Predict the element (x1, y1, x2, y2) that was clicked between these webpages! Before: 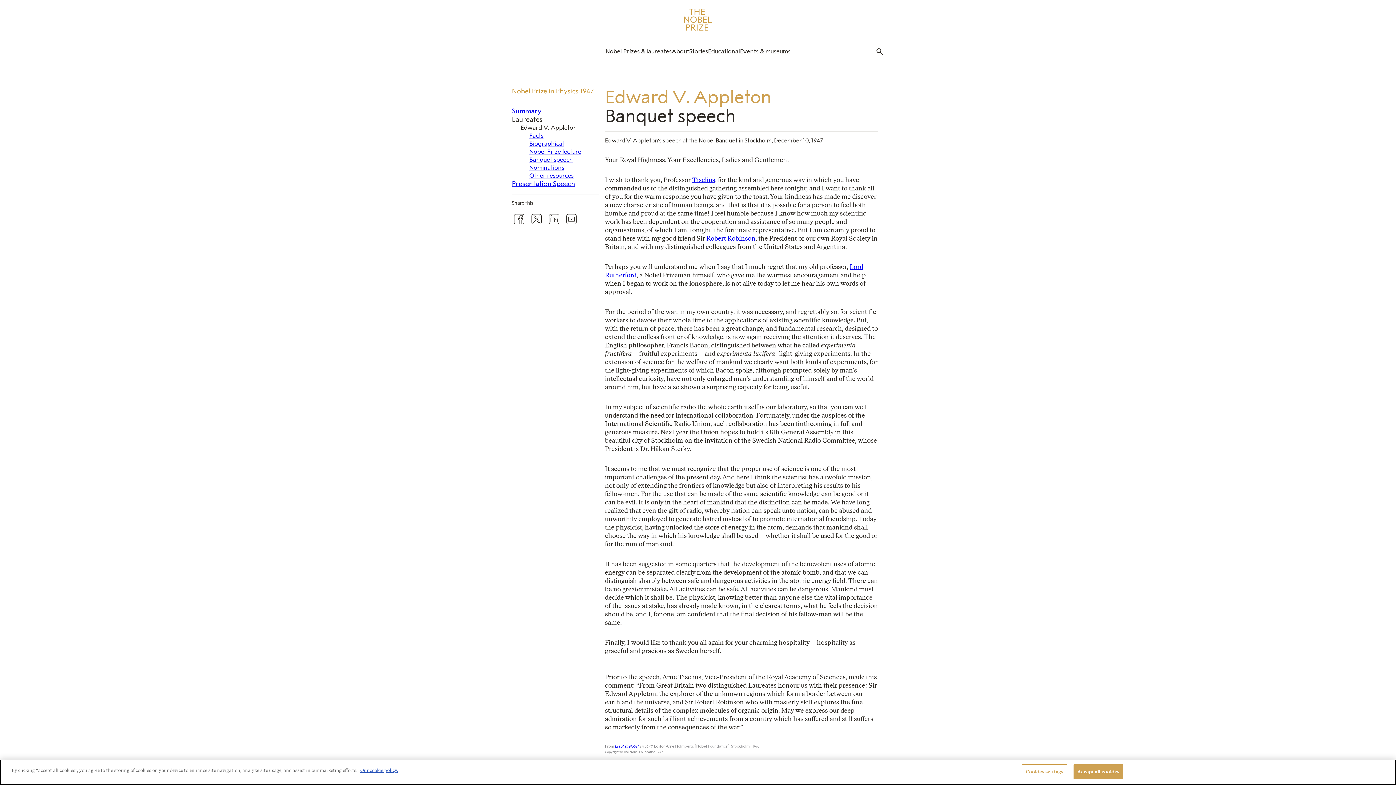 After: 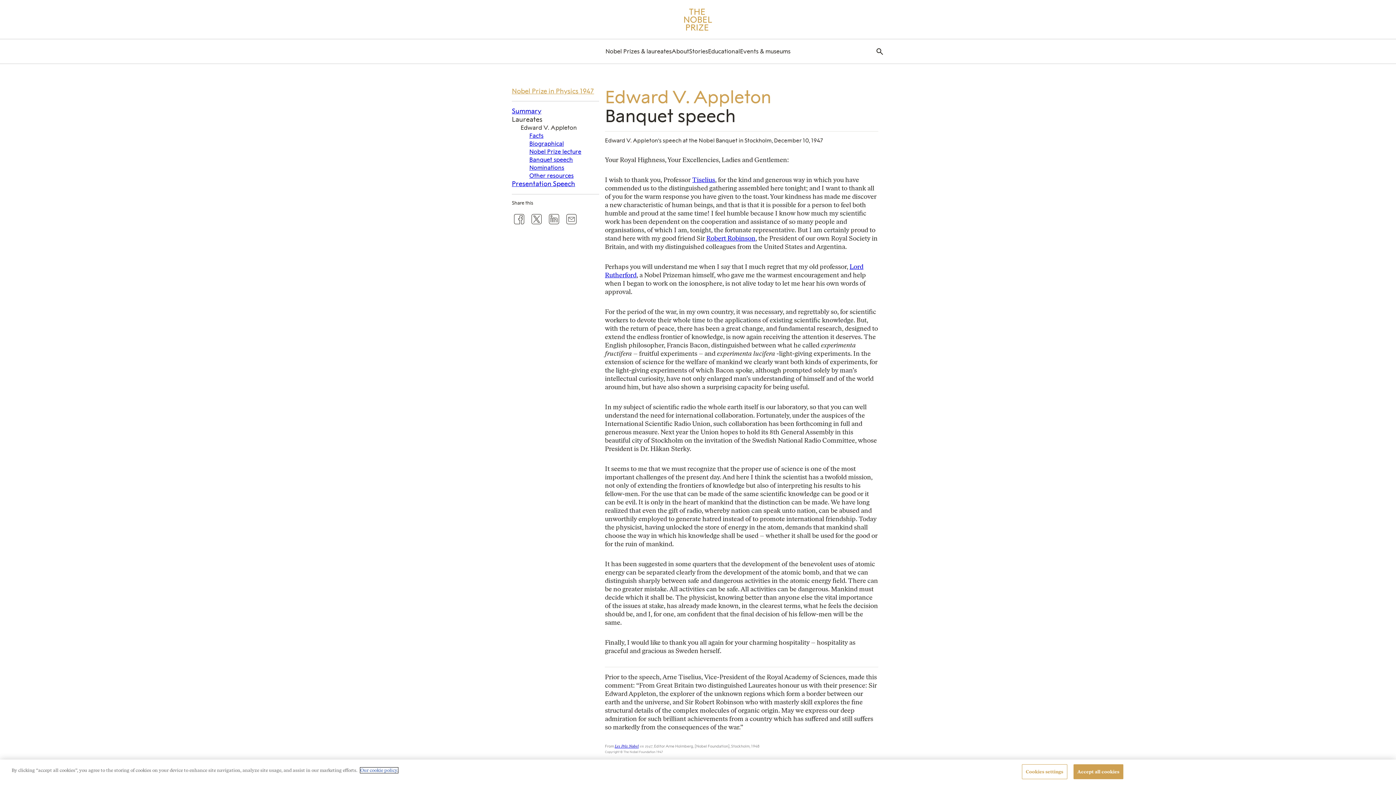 Action: label: More information about your privacy, opens in a new tab bbox: (360, 768, 398, 773)